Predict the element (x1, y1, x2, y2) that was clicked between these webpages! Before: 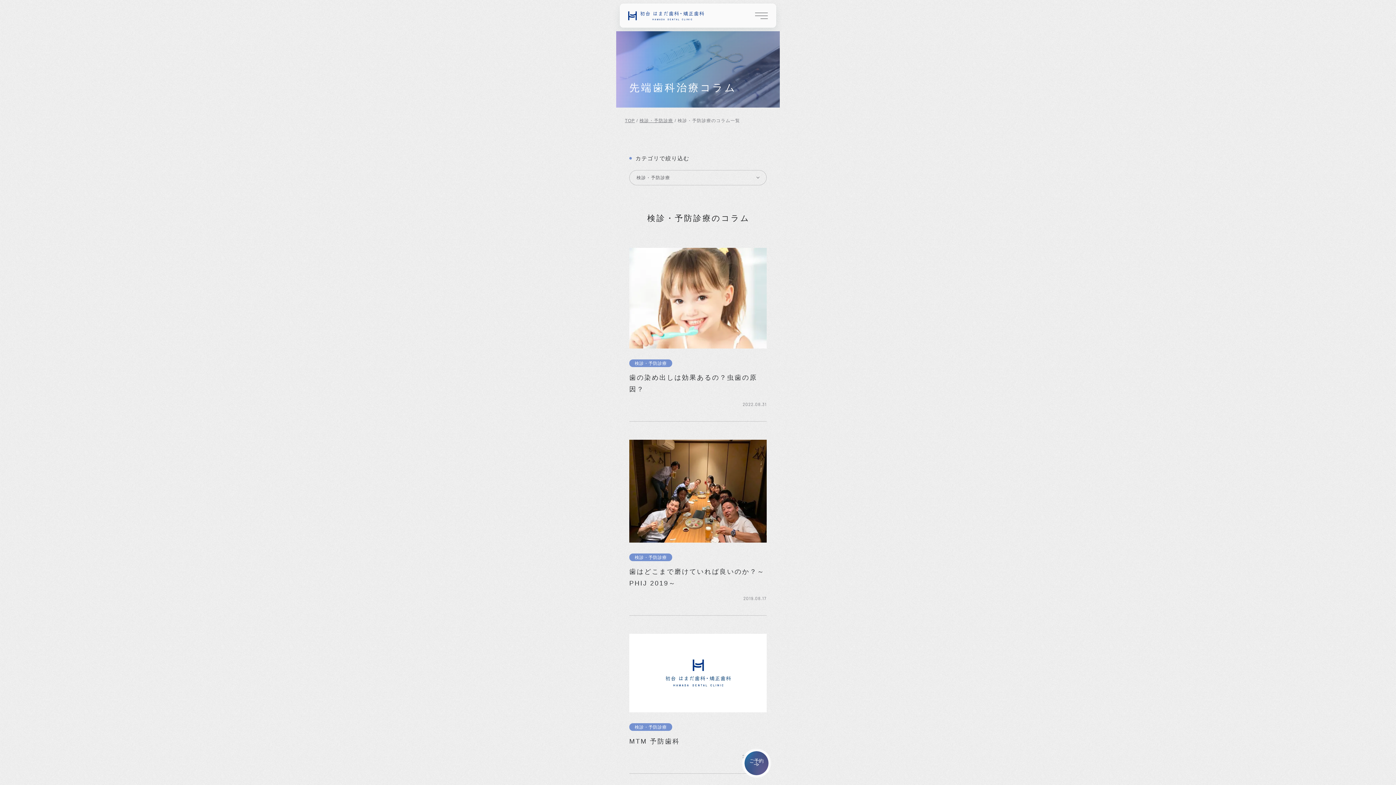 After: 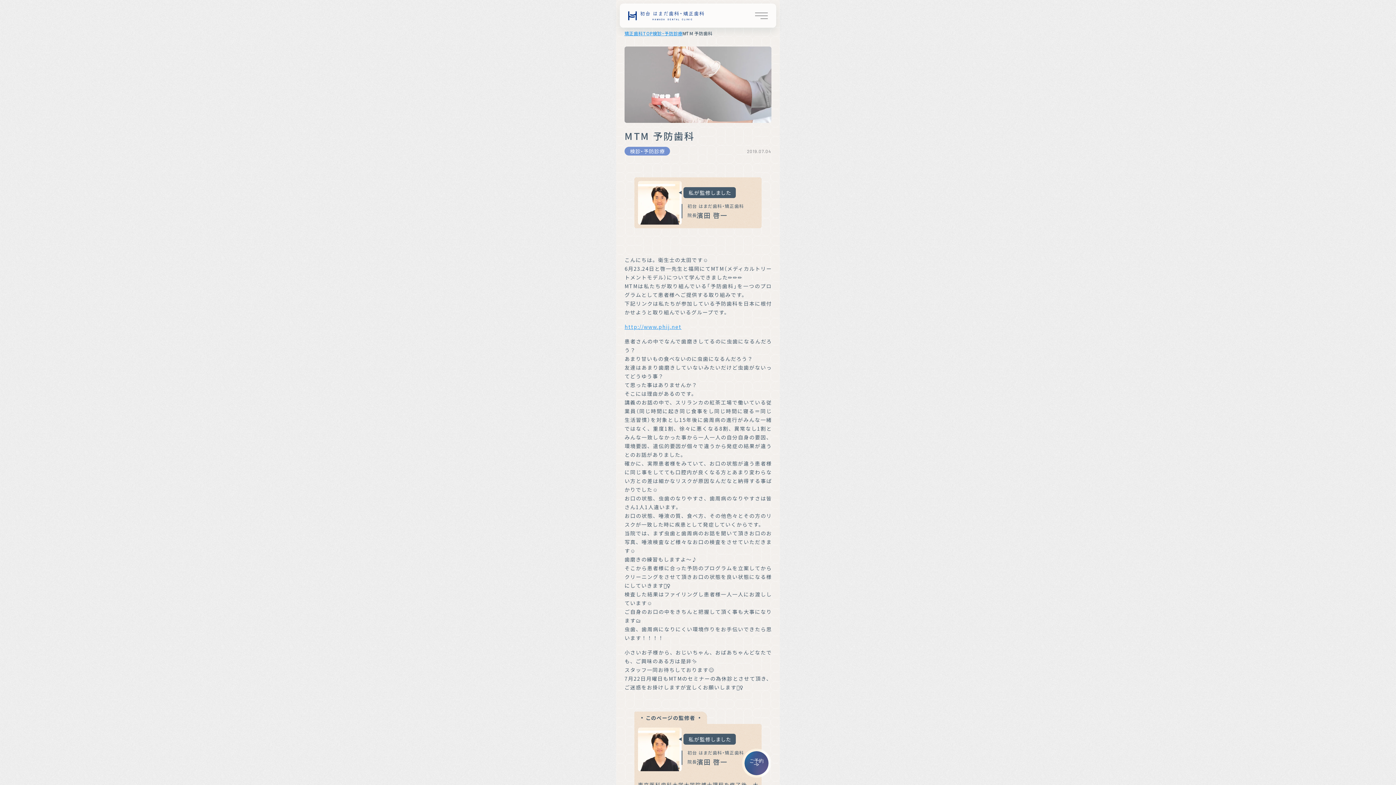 Action: label: MTM 予防歯科 bbox: (629, 738, 680, 745)